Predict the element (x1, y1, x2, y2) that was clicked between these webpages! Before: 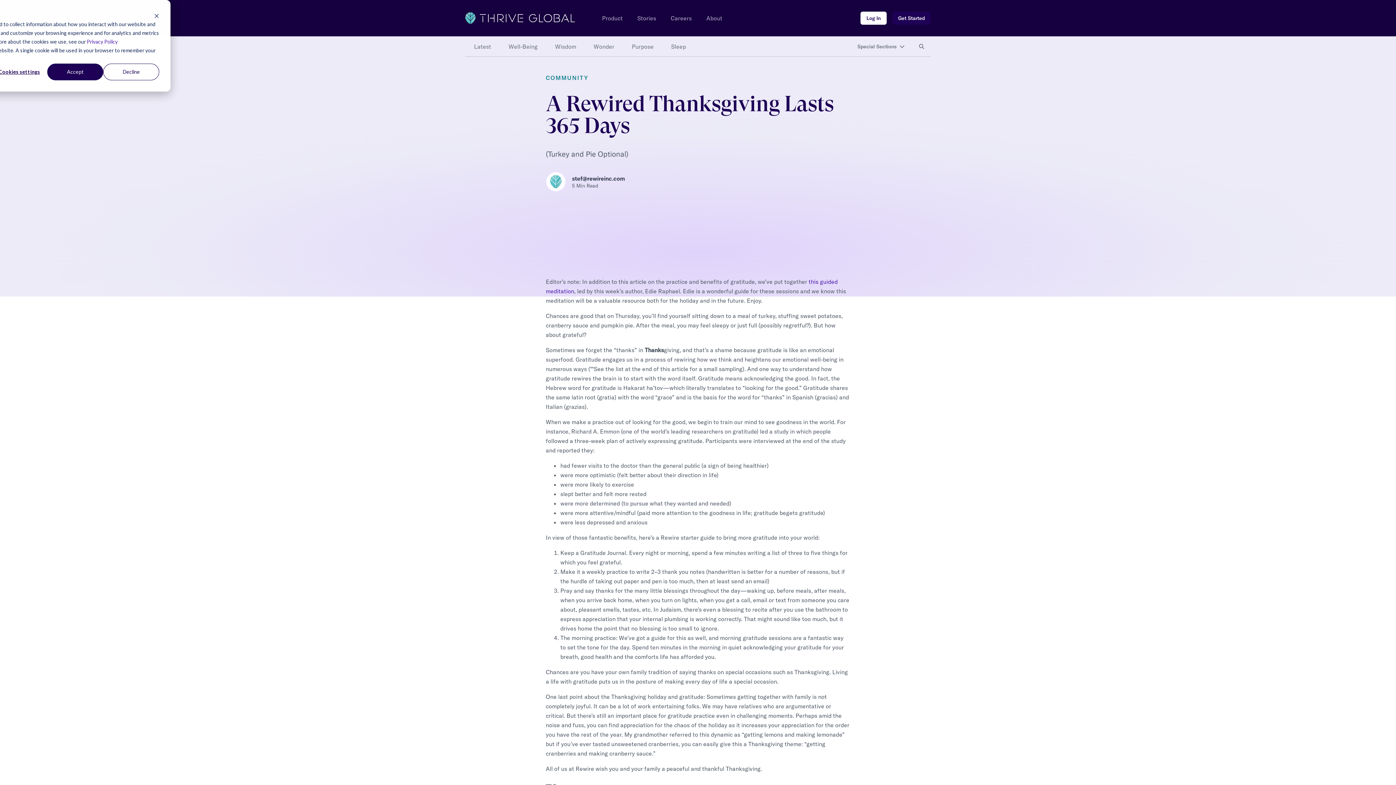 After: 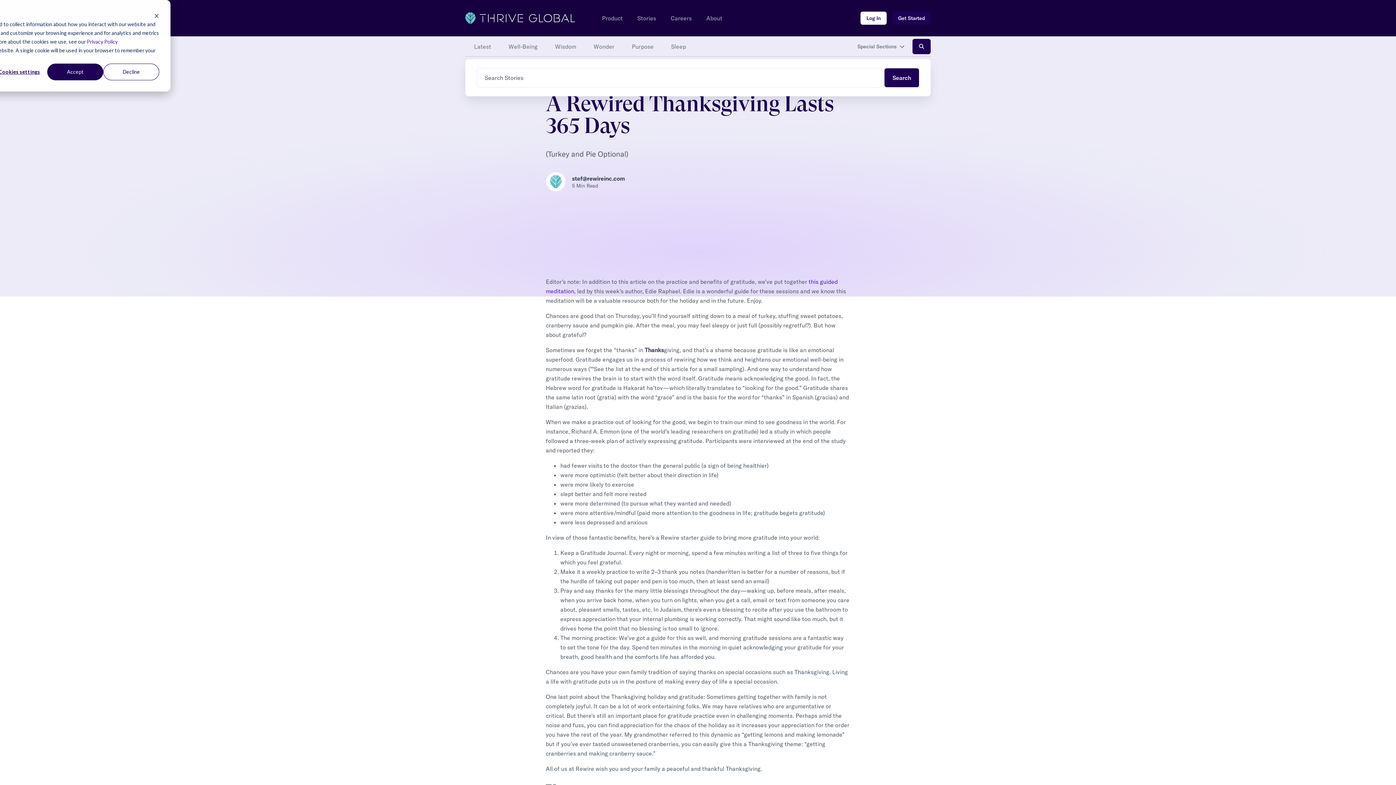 Action: bbox: (912, 38, 930, 54) label: Search site
Search site